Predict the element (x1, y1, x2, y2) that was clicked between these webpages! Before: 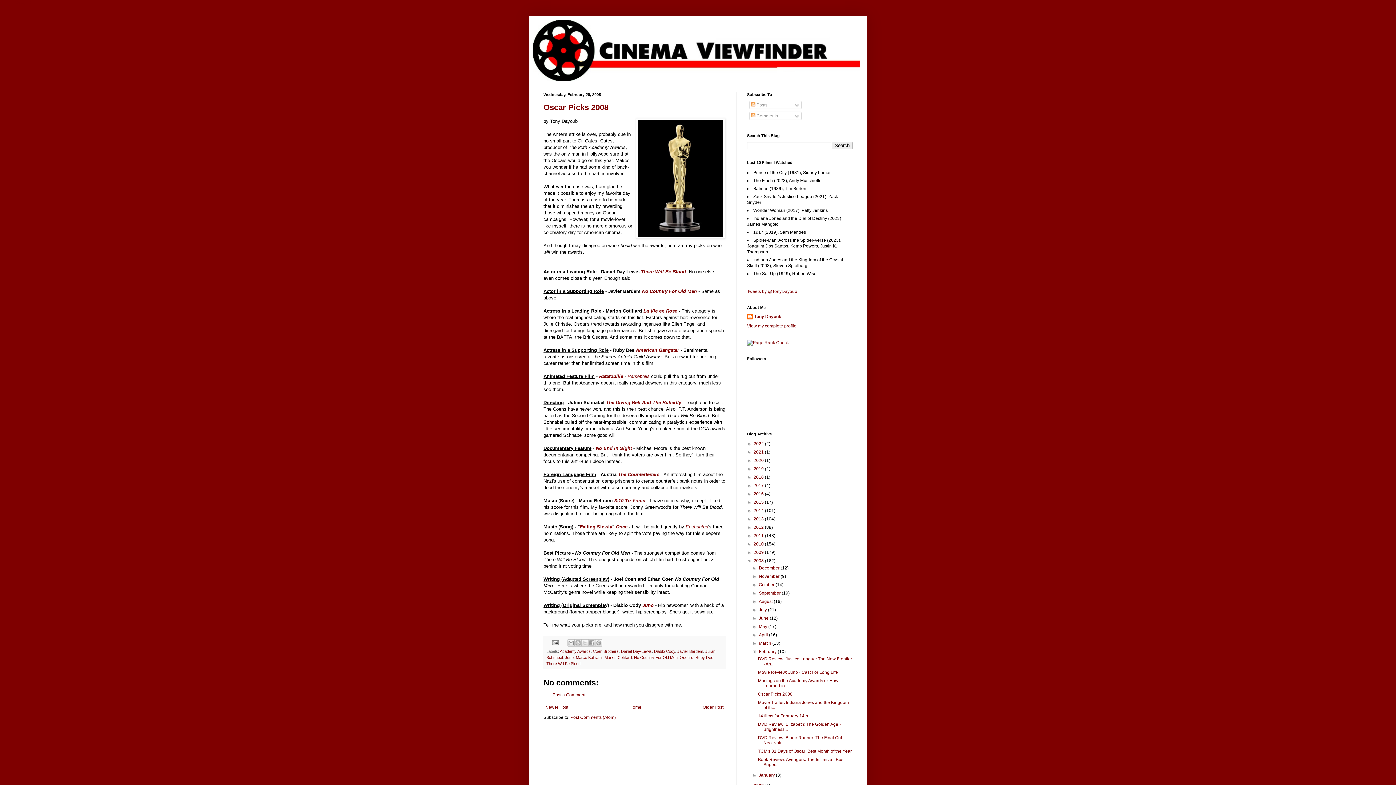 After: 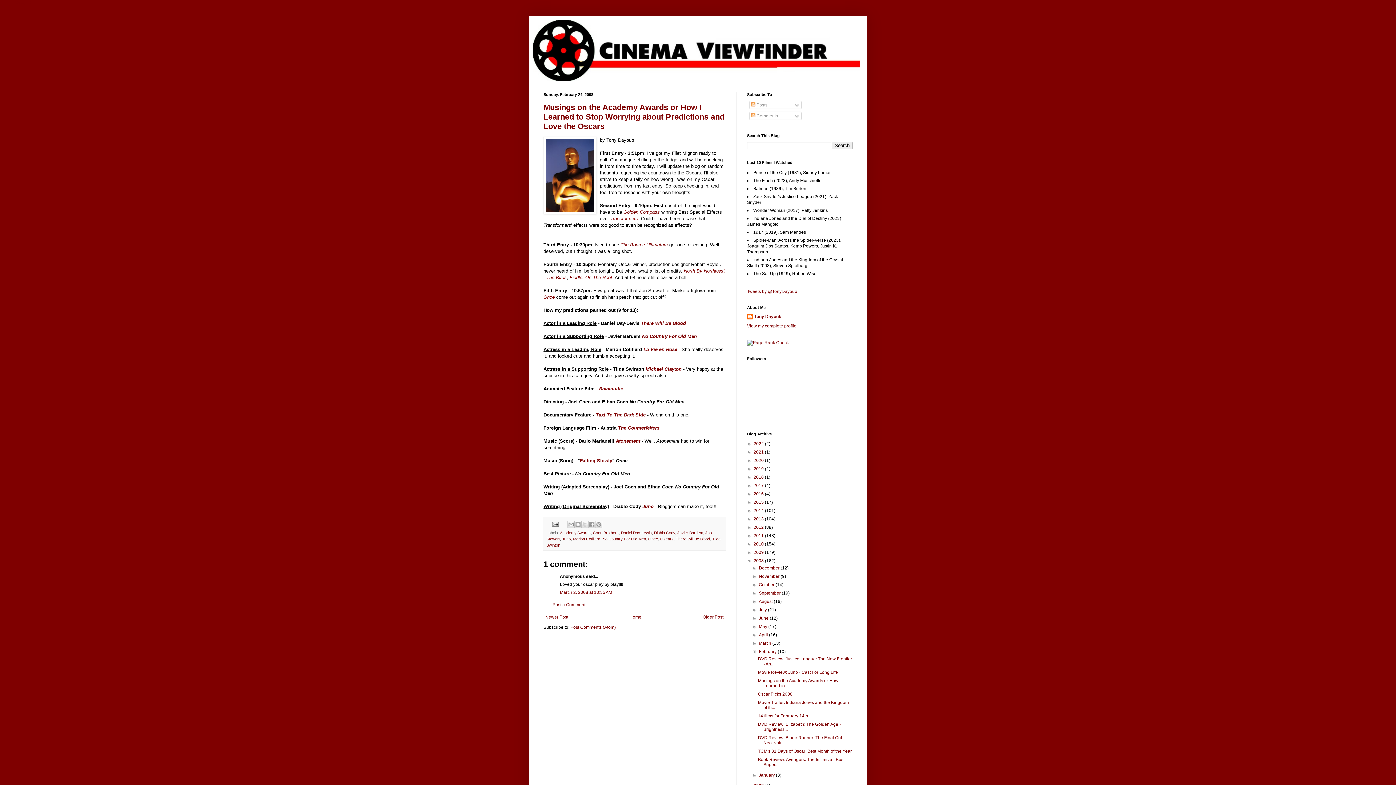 Action: bbox: (543, 703, 570, 712) label: Newer Post